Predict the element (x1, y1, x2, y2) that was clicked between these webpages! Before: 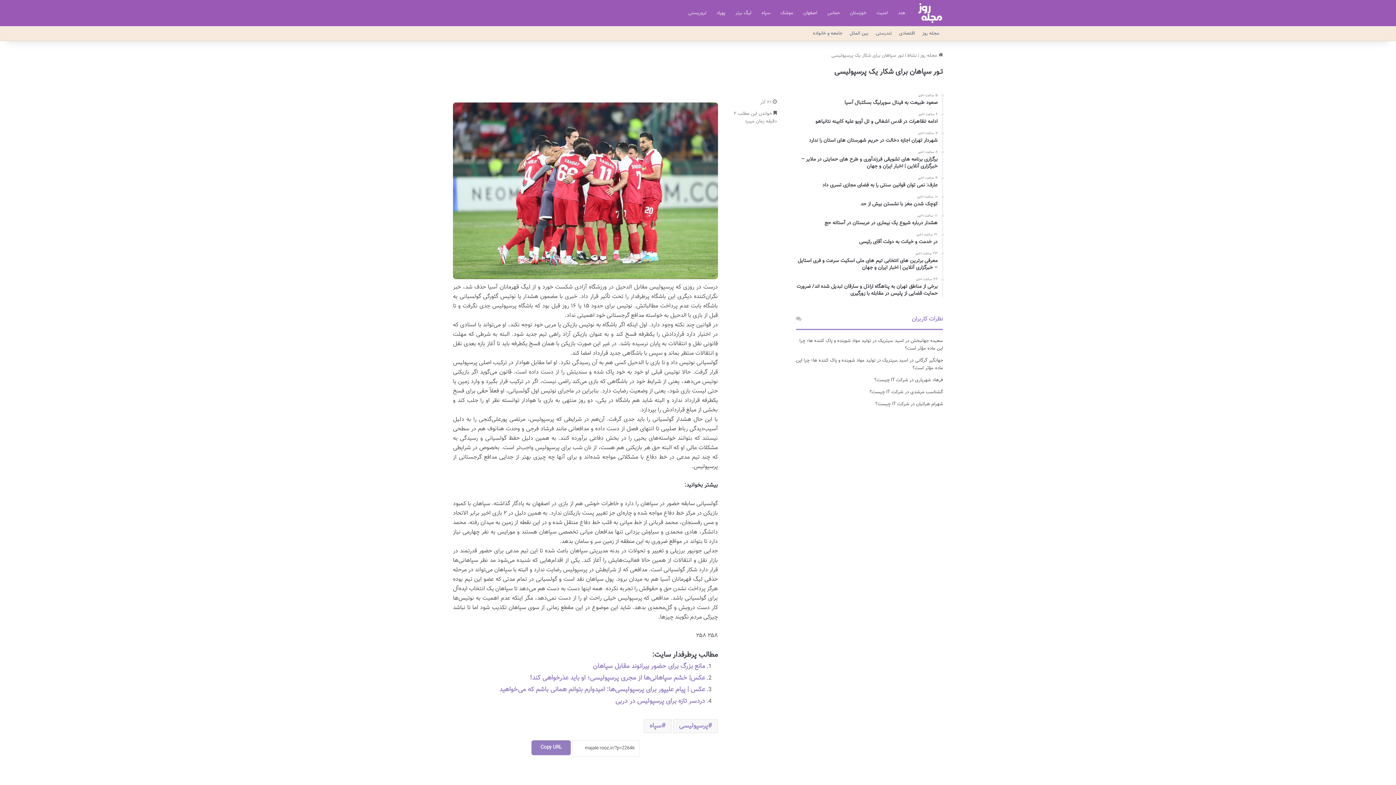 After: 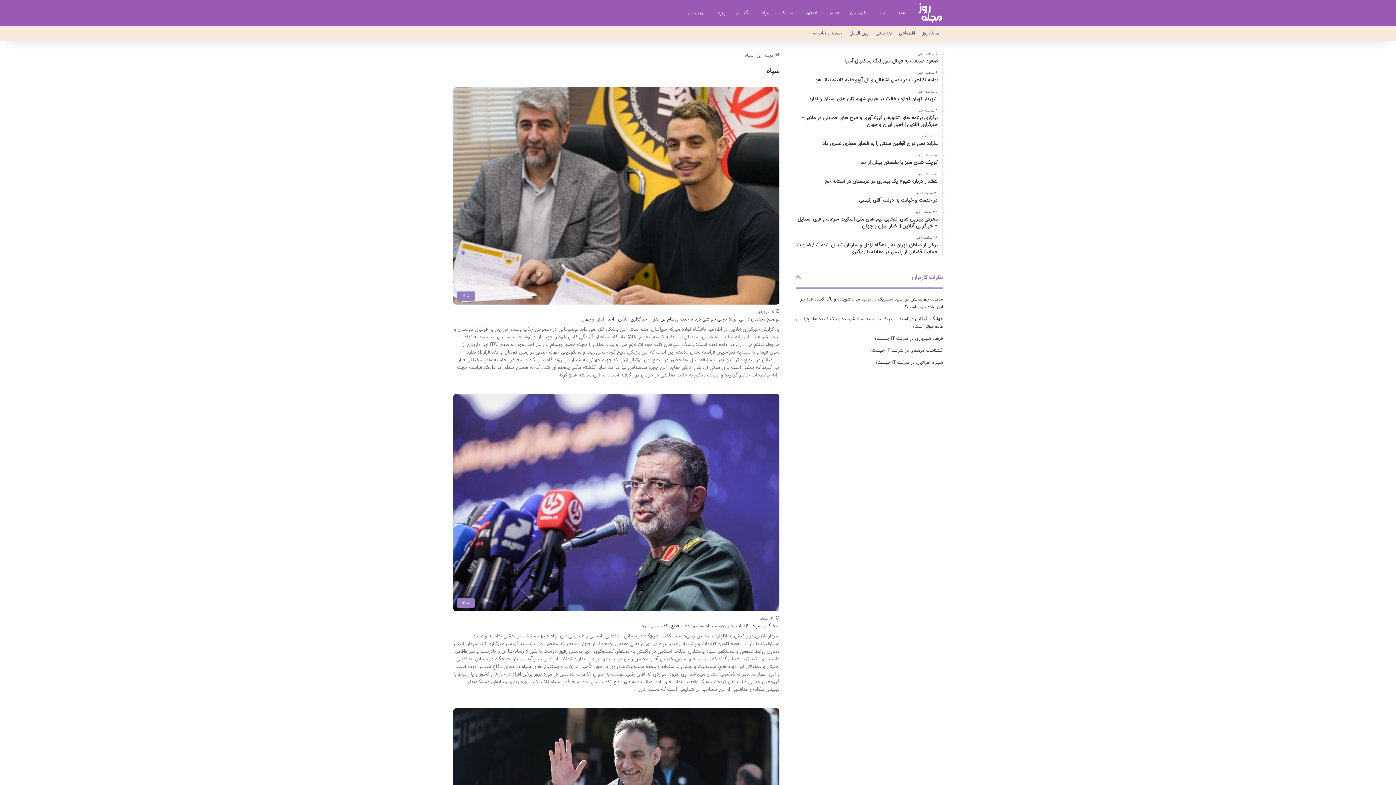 Action: label: سپاه bbox: (756, 0, 775, 26)